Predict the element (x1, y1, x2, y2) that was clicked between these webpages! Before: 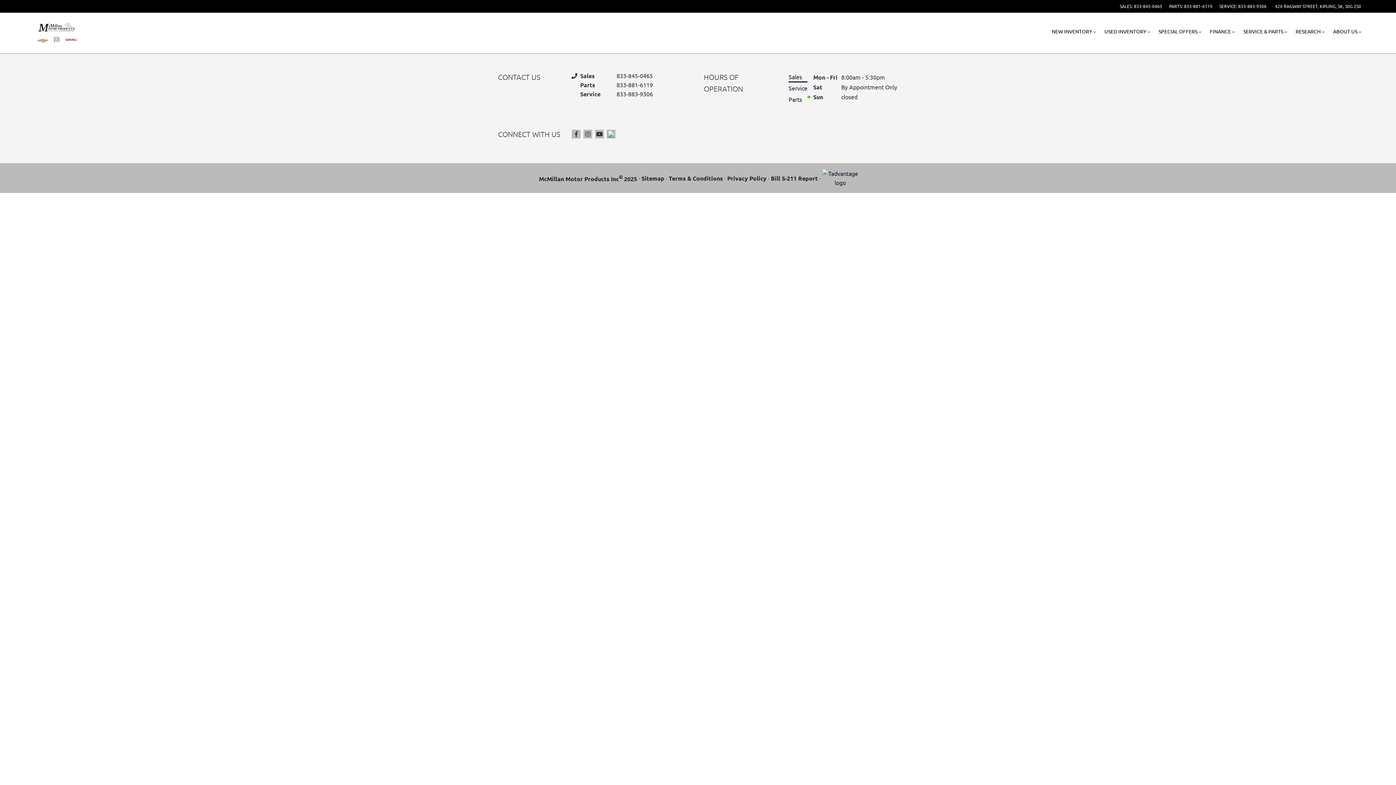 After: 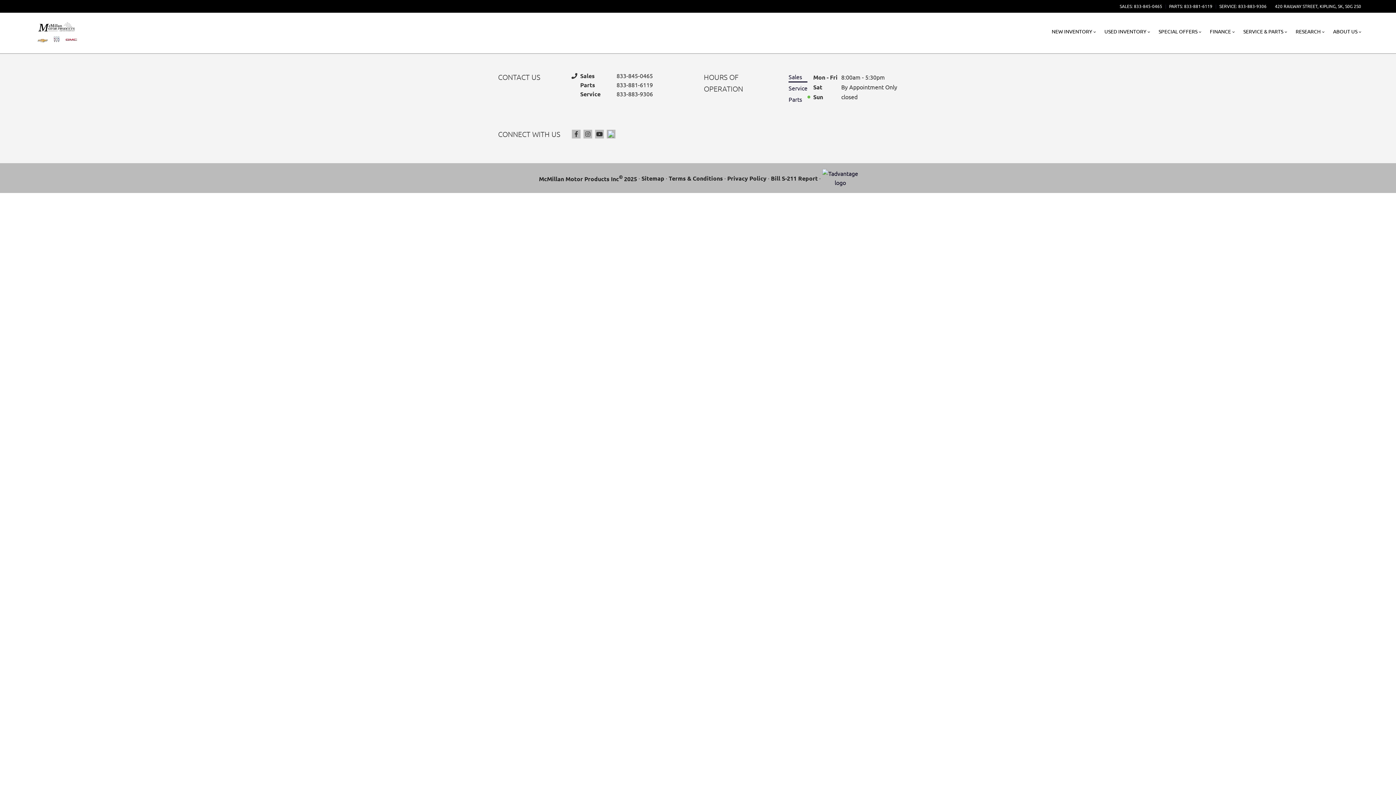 Action: bbox: (822, 169, 858, 187)